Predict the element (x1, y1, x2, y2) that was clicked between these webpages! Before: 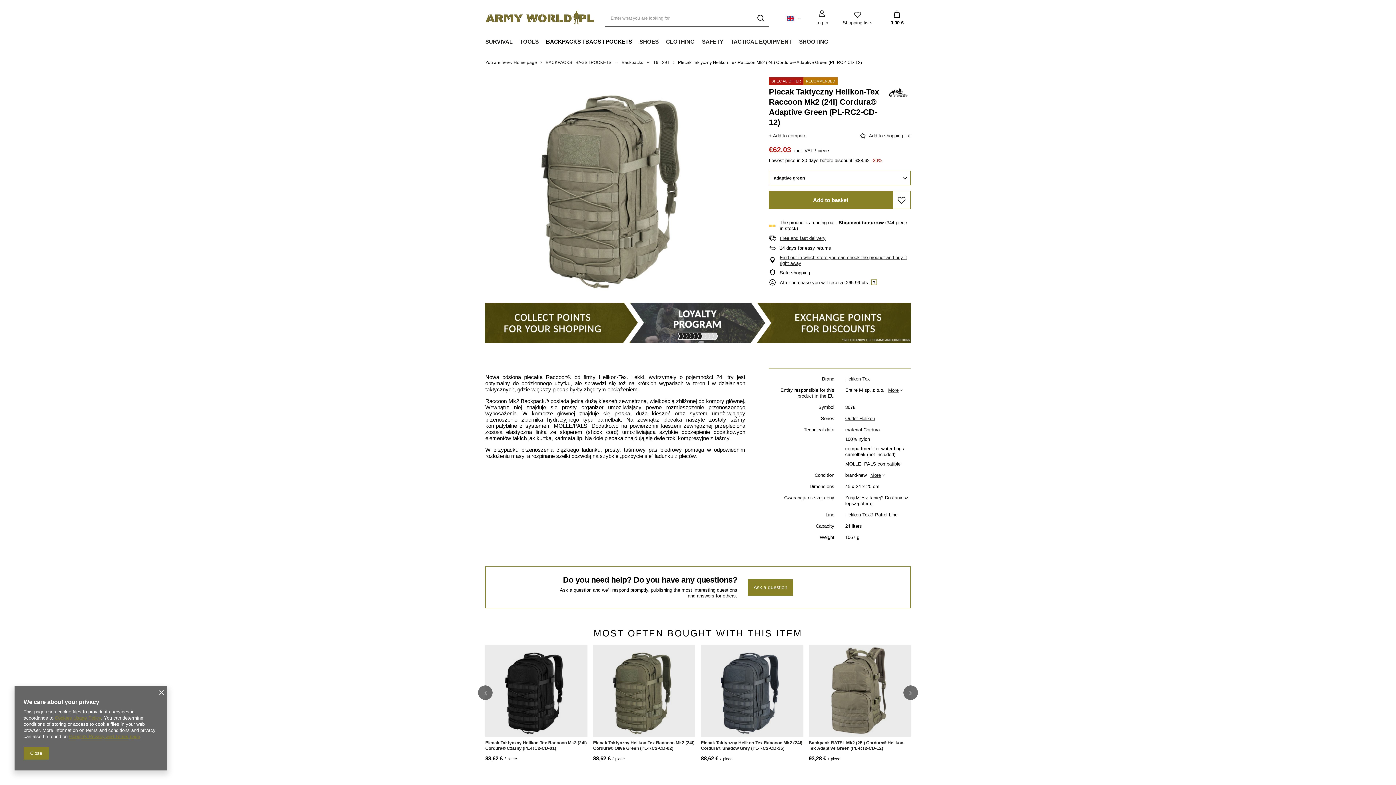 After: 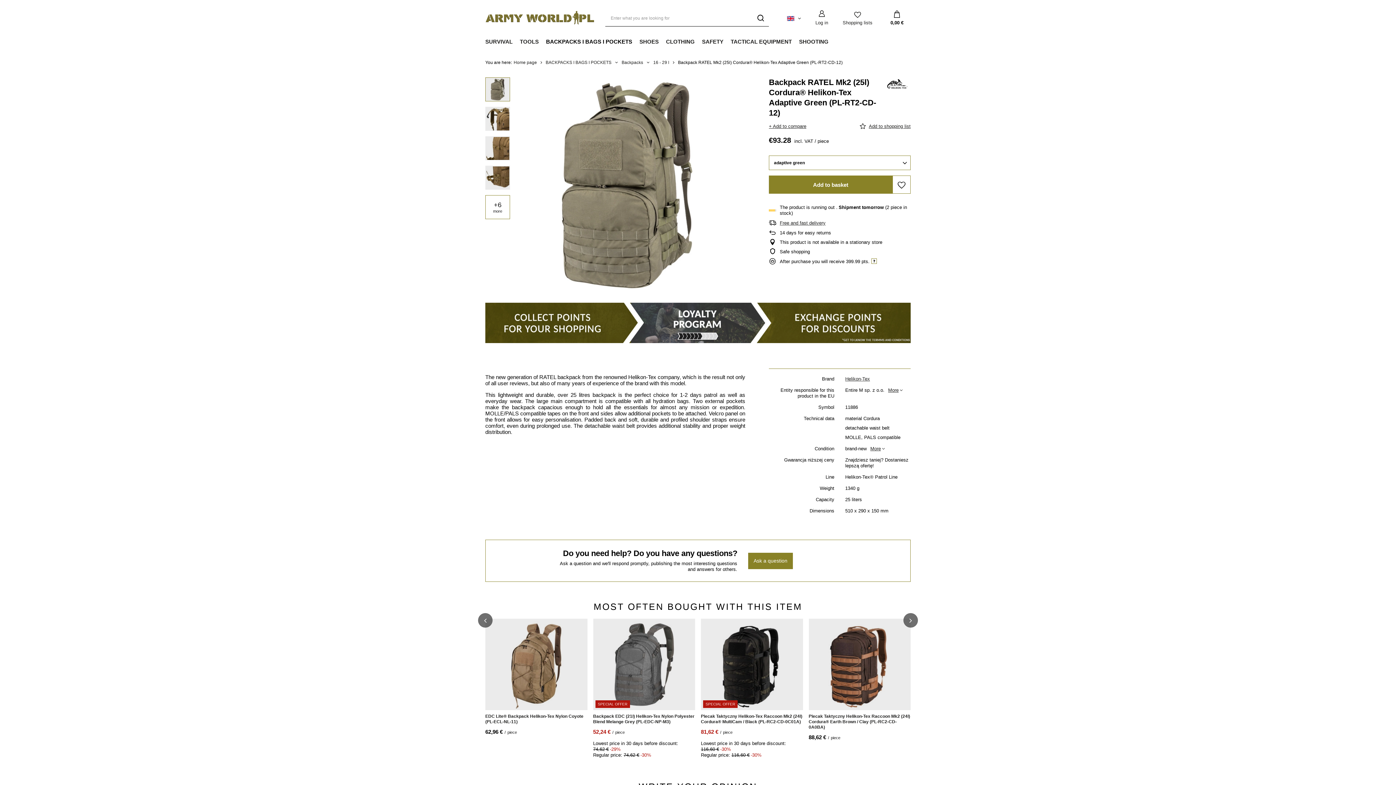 Action: bbox: (808, 740, 910, 751) label: Backpack RATEL Mk2 (25l) Cordura® Helikon-Tex Adaptive Green (PL-RT2-CD-12)